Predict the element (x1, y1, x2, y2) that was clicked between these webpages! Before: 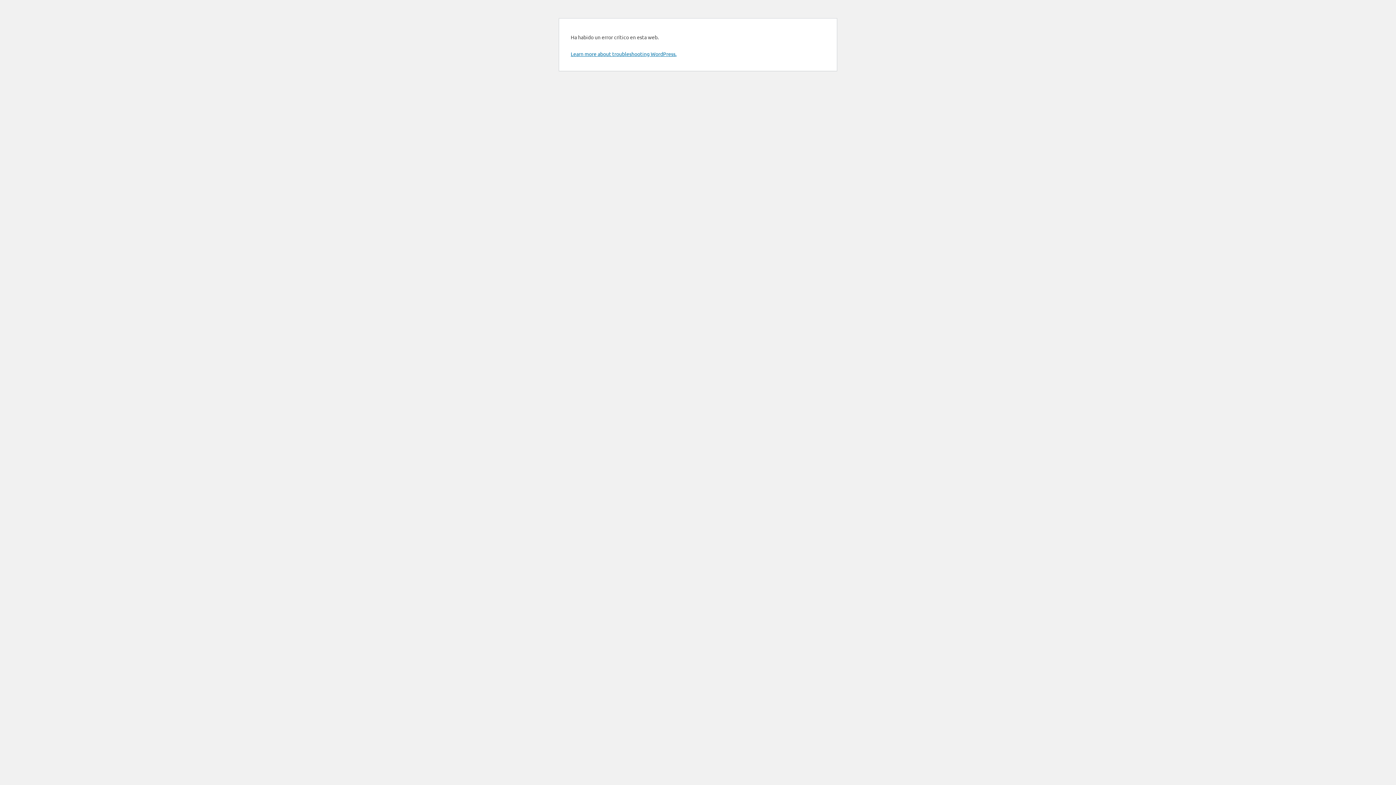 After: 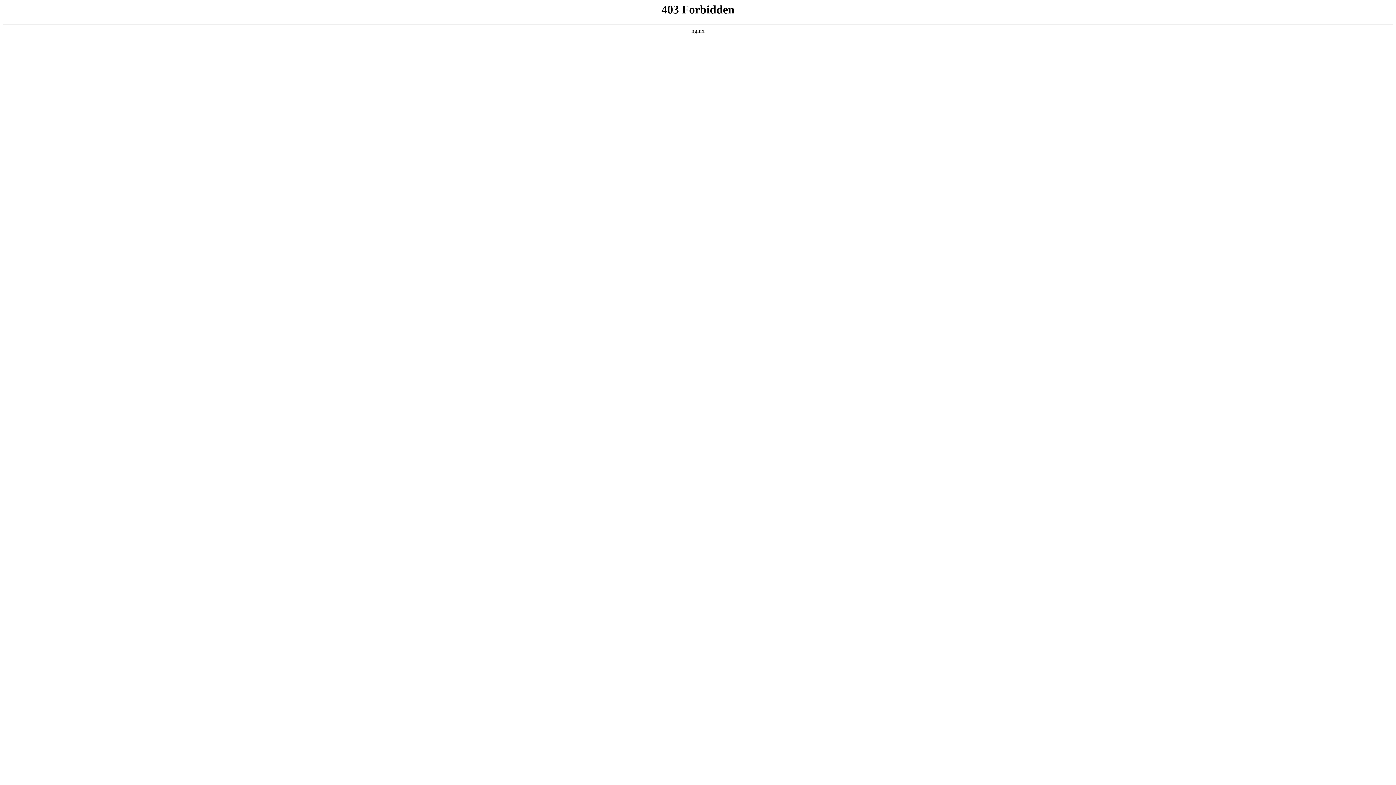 Action: label: Learn more about troubleshooting WordPress. bbox: (570, 50, 676, 57)